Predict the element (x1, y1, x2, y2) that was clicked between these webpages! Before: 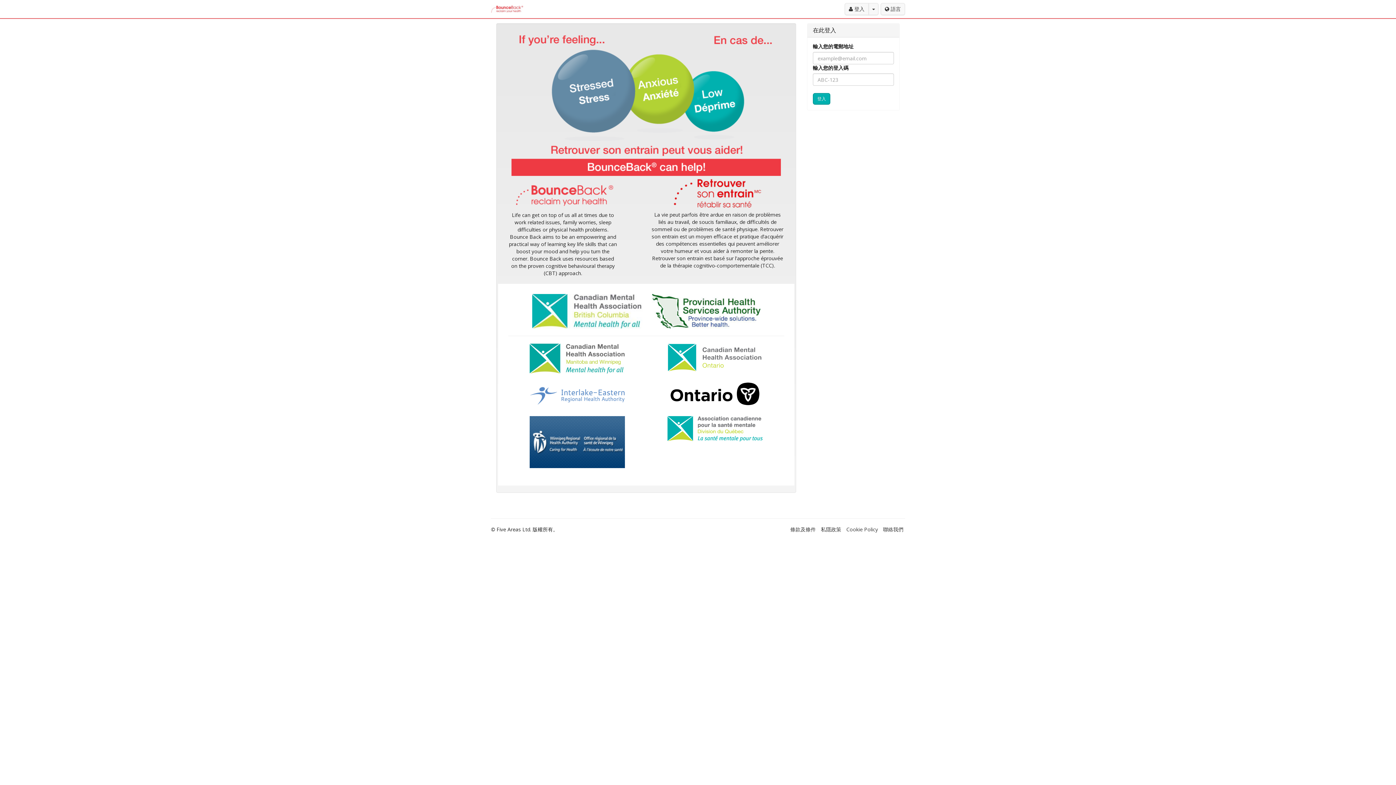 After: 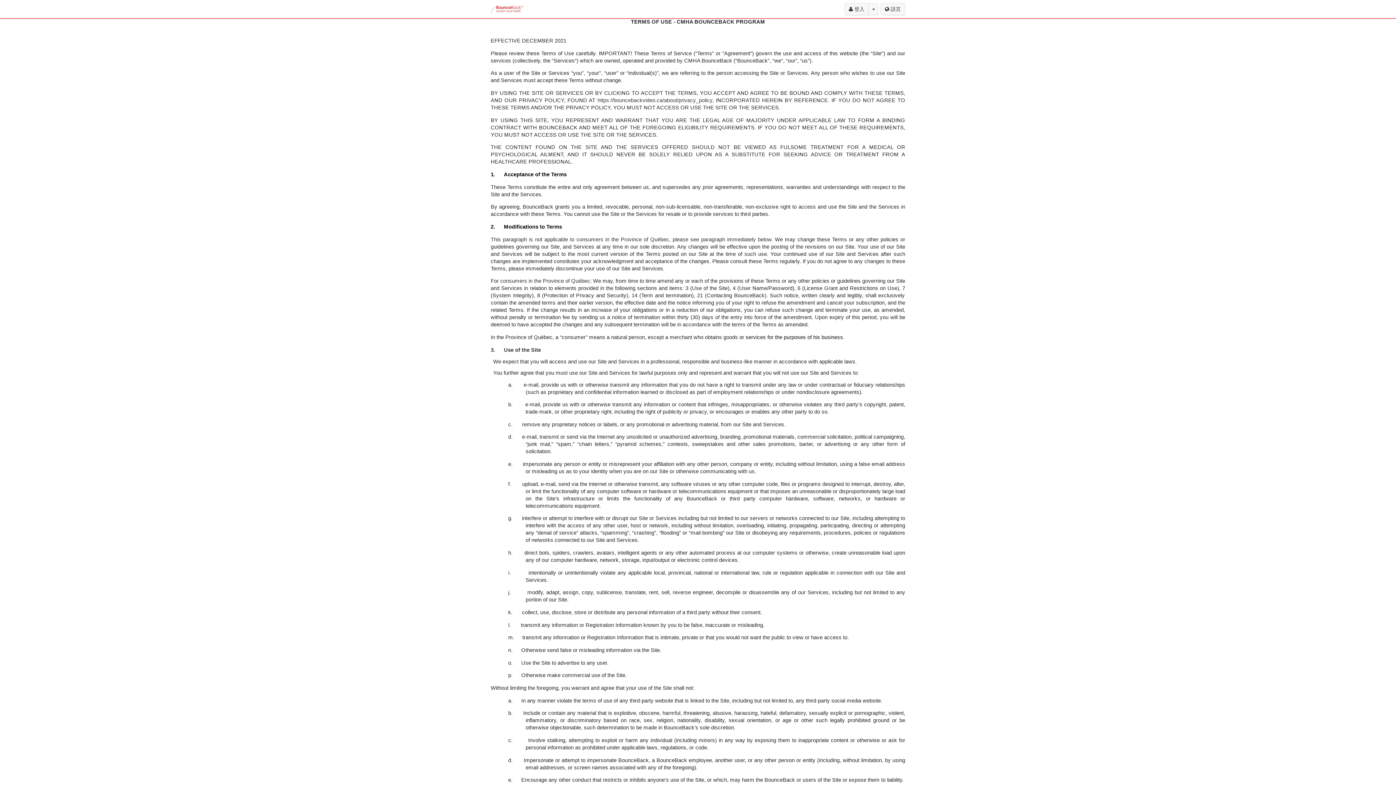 Action: label: 條款及條件 bbox: (790, 526, 816, 533)